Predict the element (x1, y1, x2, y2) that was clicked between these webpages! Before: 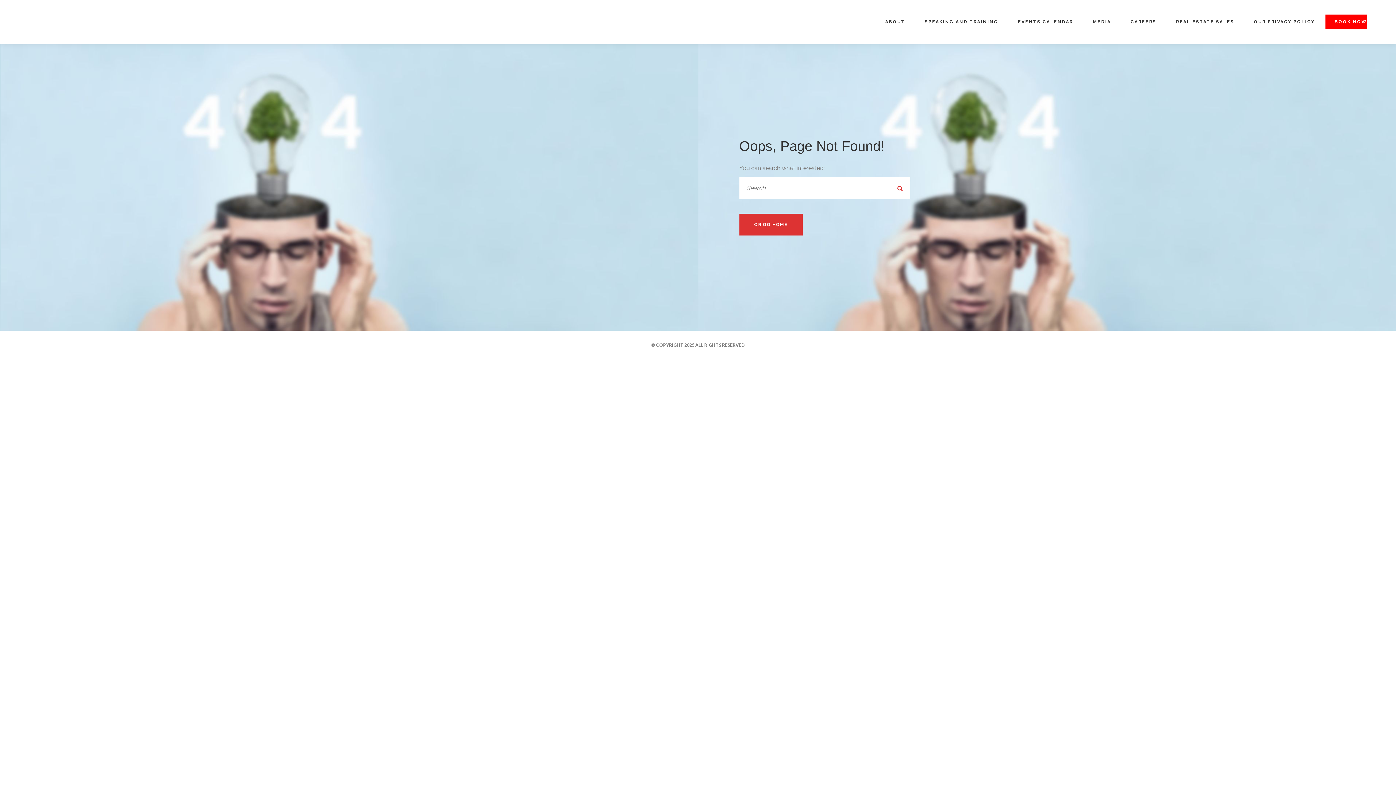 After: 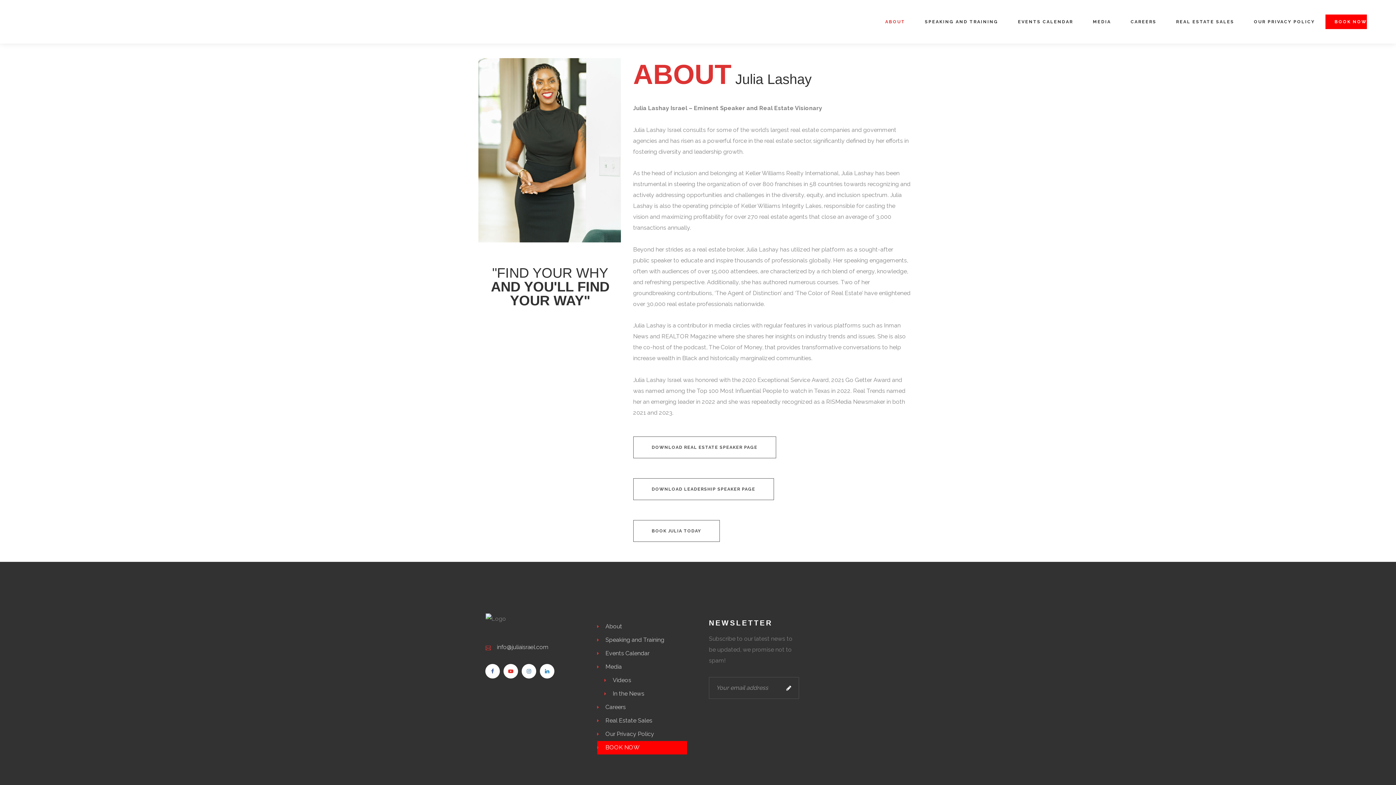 Action: bbox: (885, 14, 905, 29) label: ABOUT